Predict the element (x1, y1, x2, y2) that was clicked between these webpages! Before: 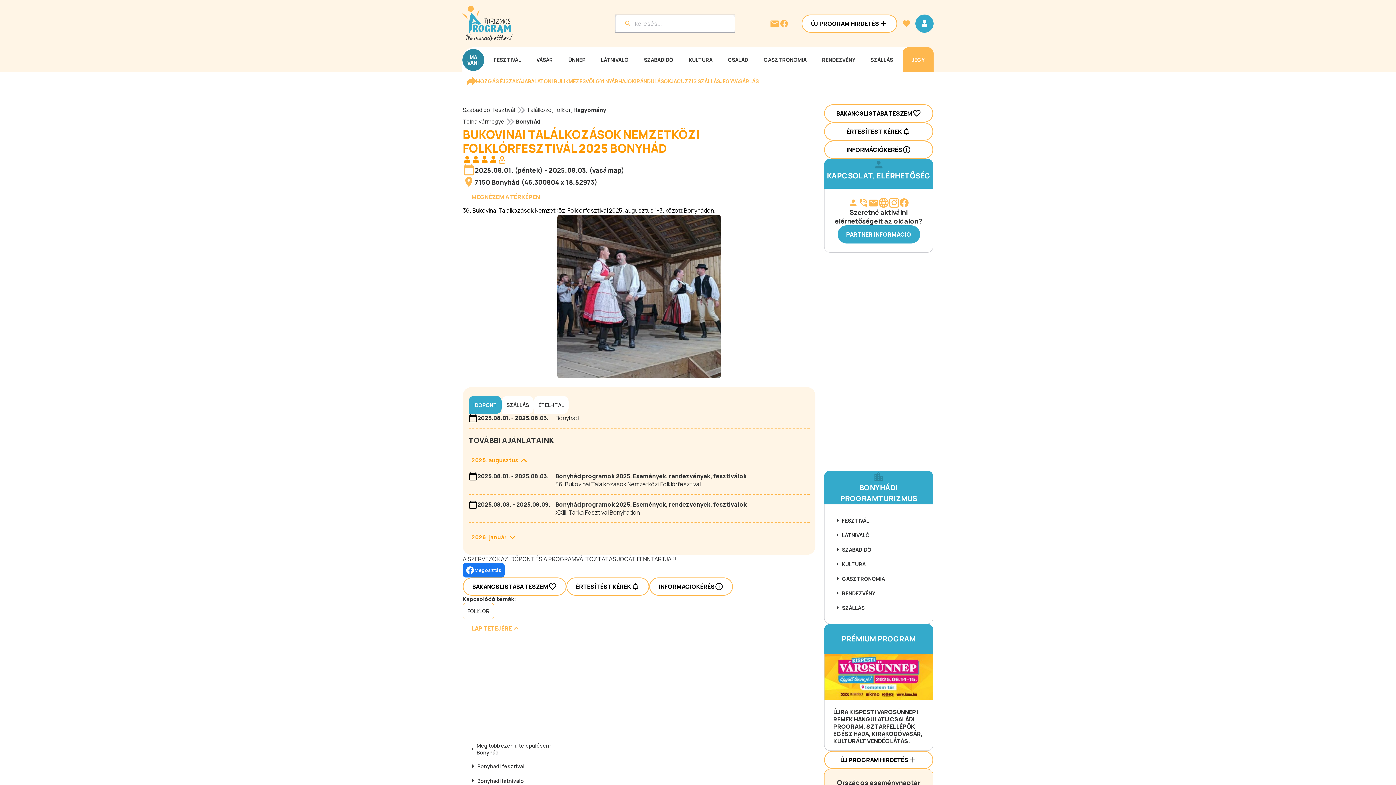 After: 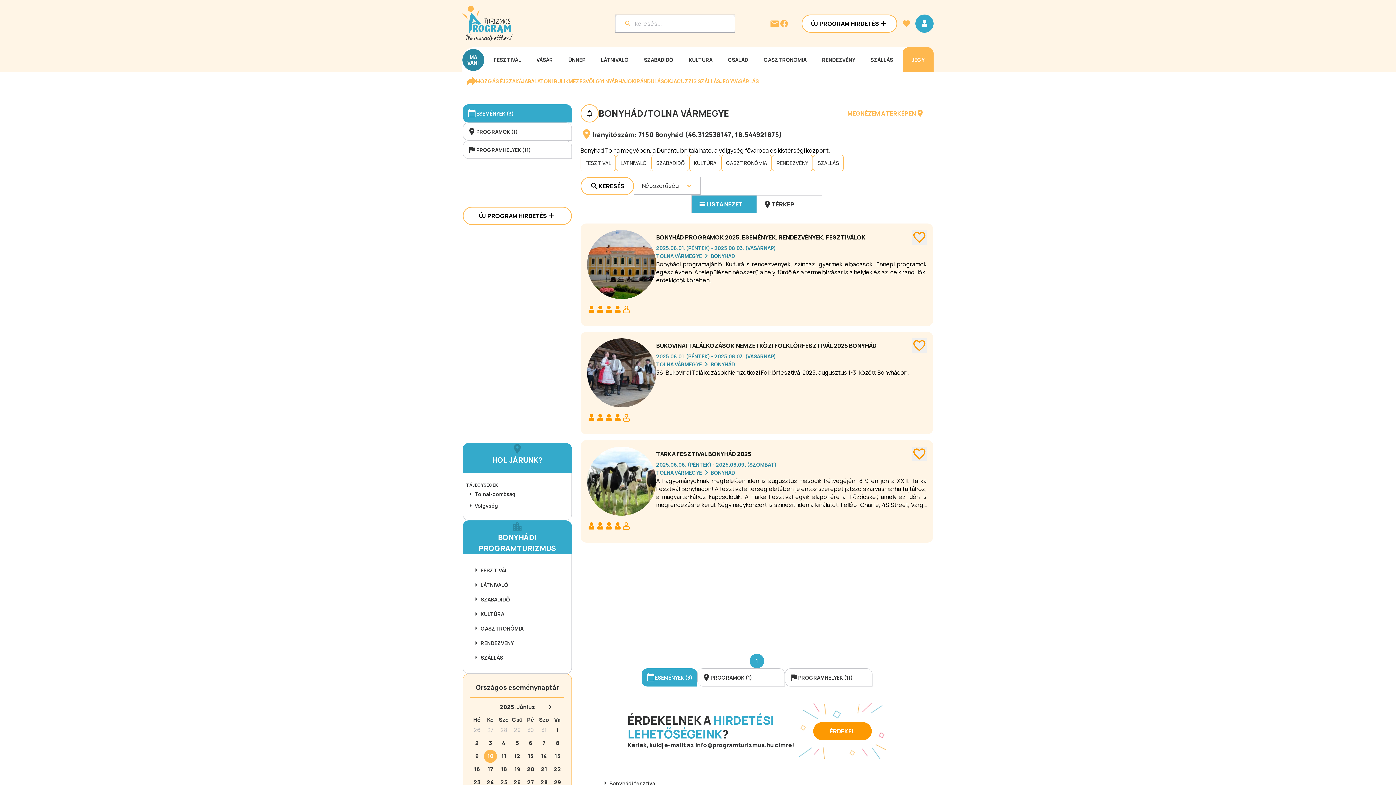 Action: bbox: (491, 177, 520, 186) label: Bonyhád